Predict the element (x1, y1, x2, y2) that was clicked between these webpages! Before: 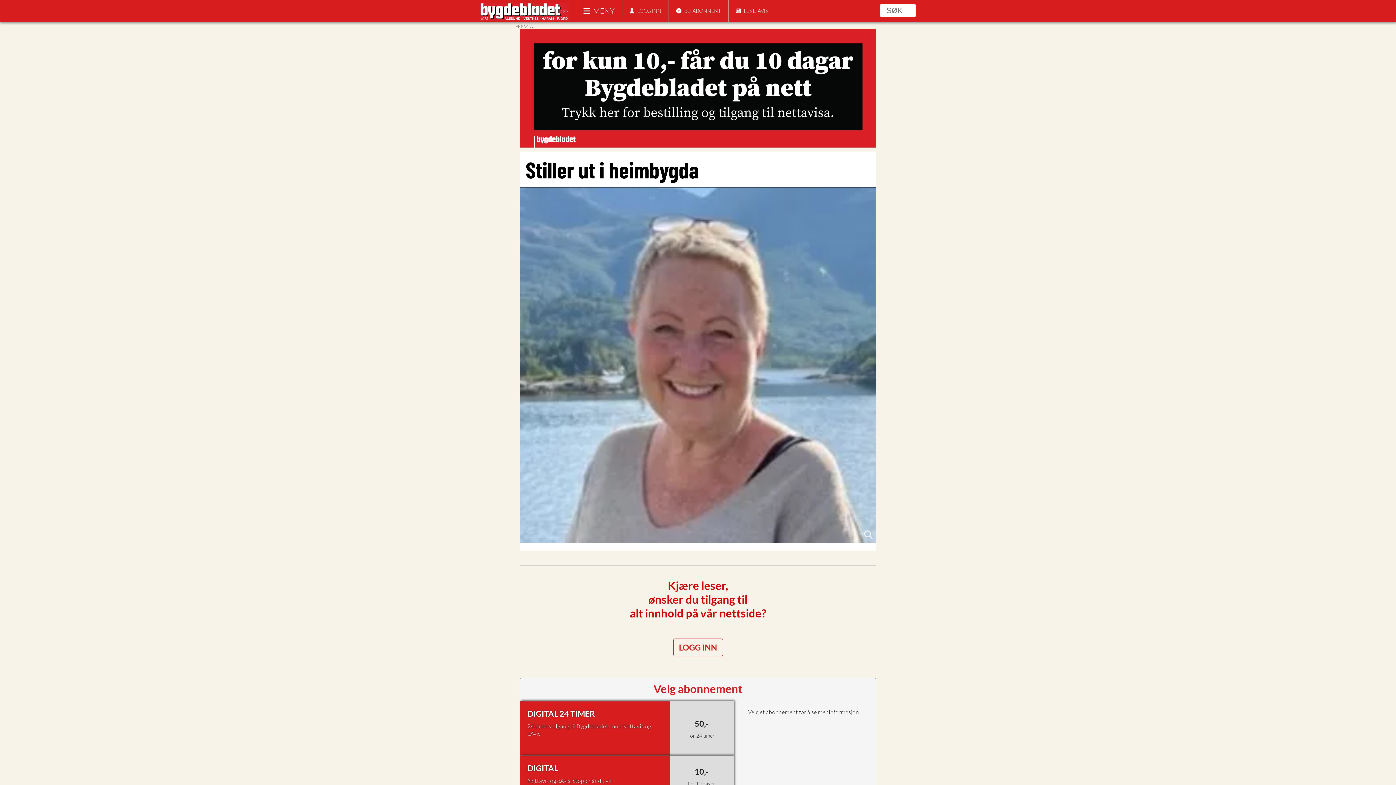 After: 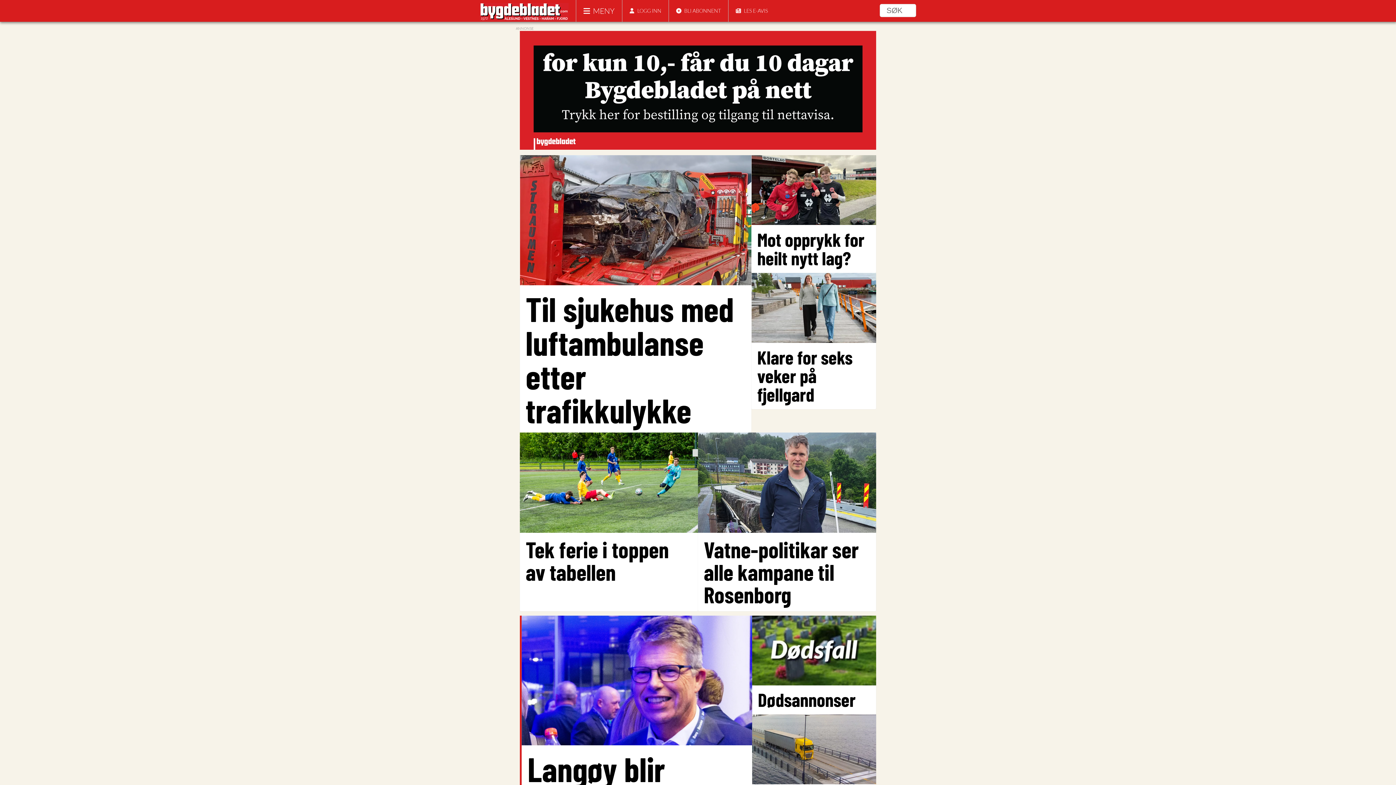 Action: bbox: (480, 2, 568, 21)